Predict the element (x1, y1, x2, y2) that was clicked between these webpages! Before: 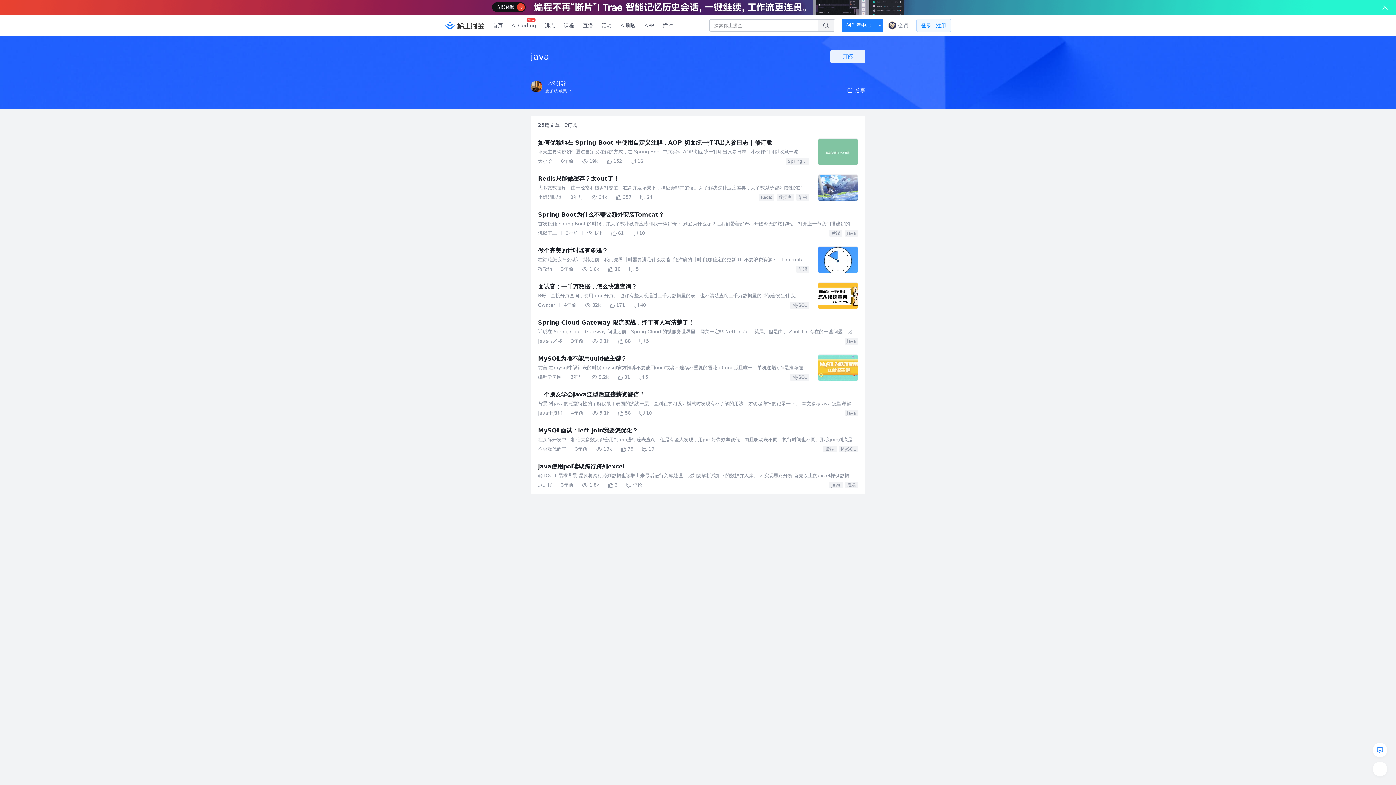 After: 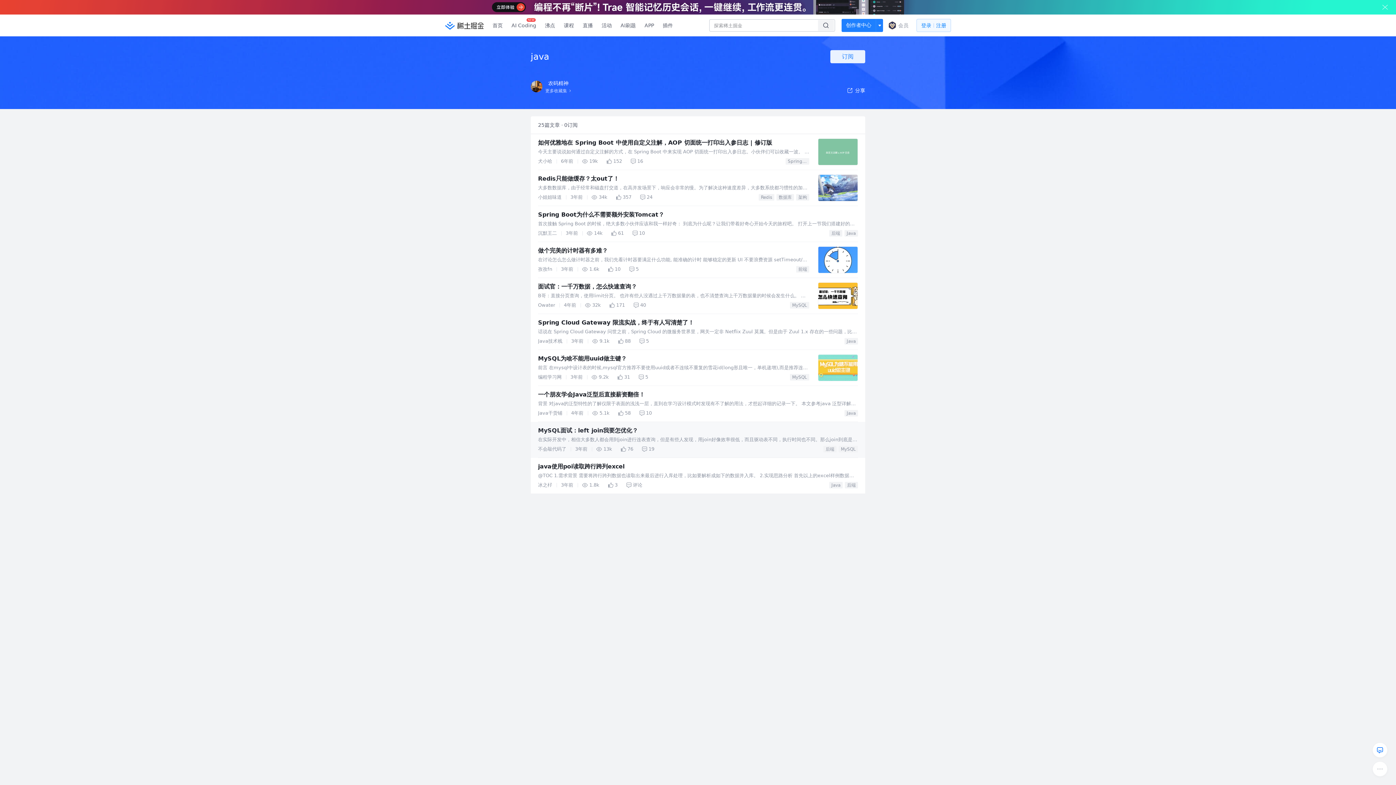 Action: bbox: (530, 713, 601, 718) label: MySQL面试：left join我要怎优化？